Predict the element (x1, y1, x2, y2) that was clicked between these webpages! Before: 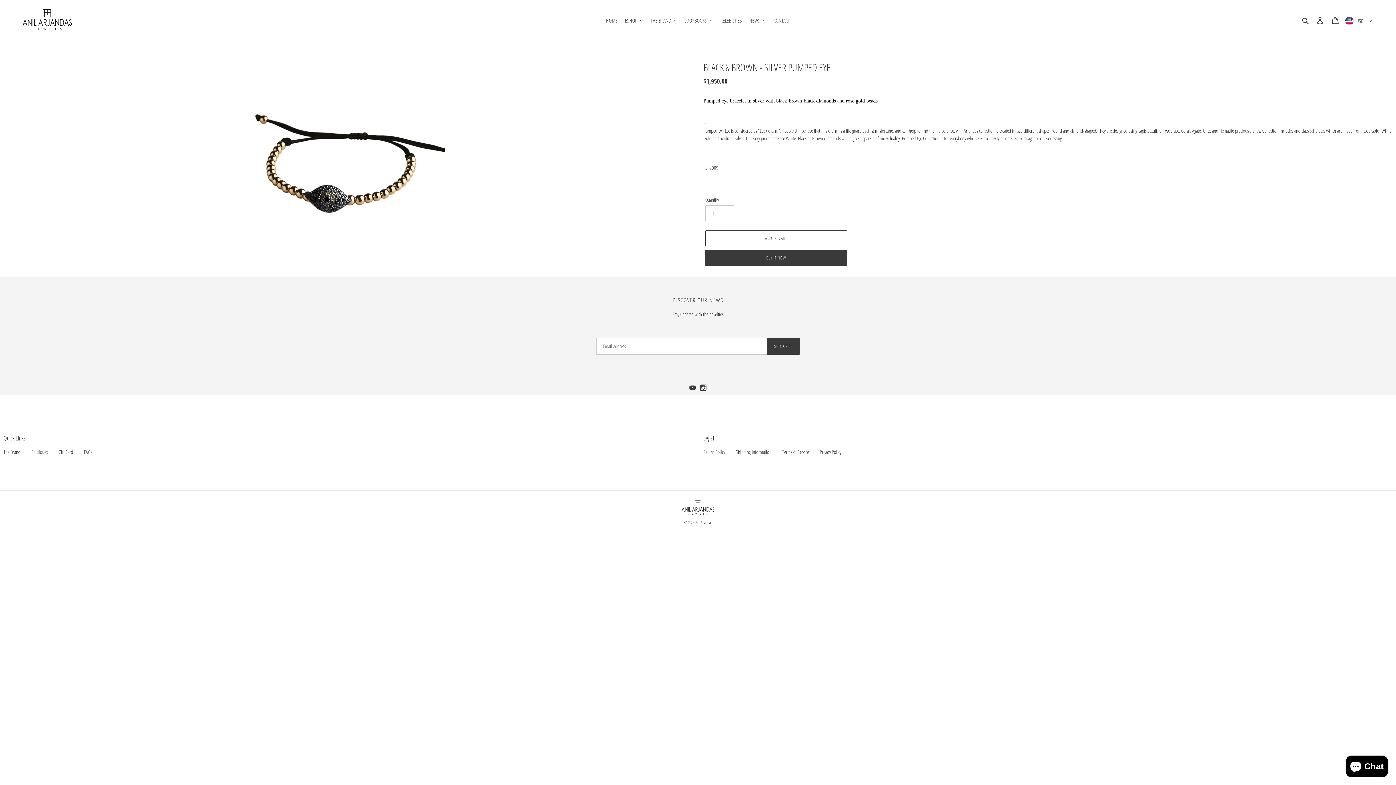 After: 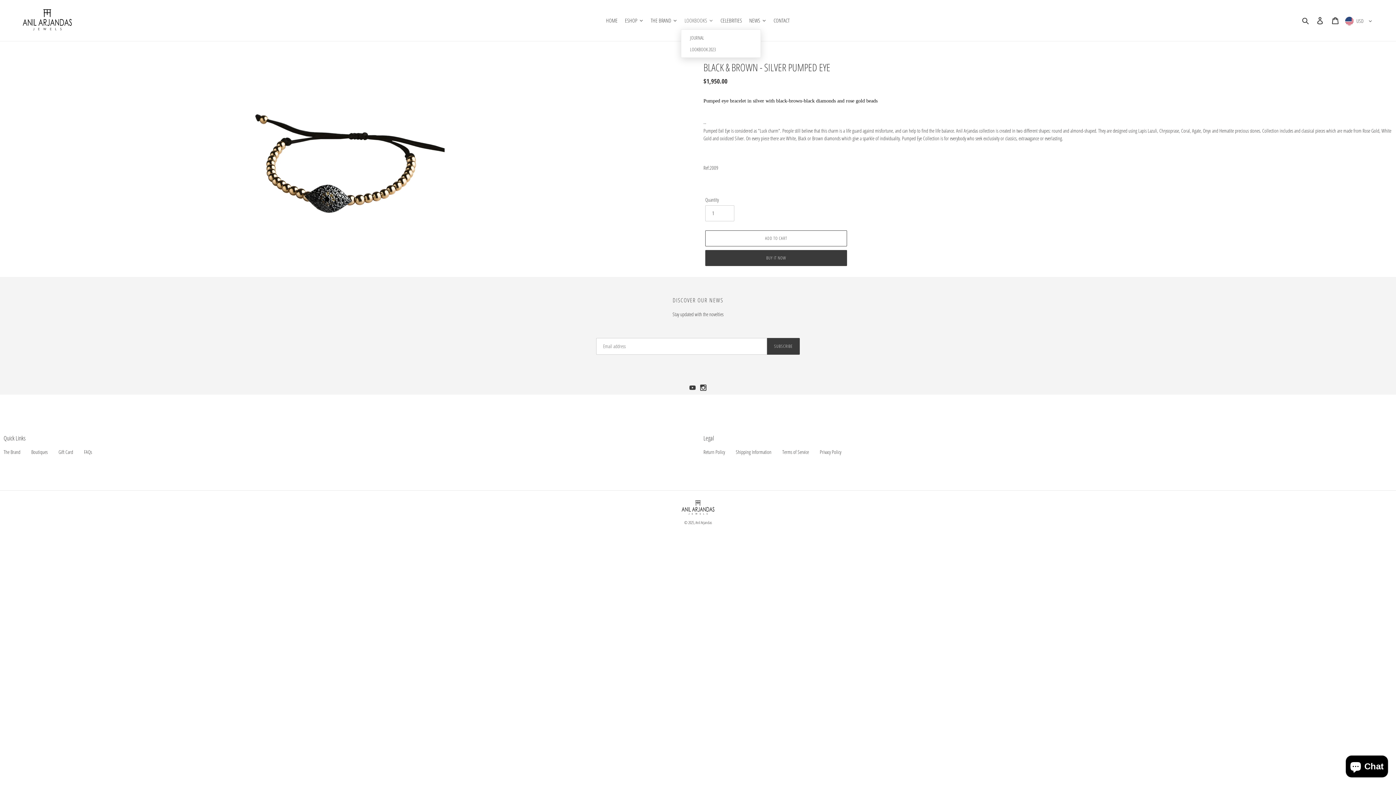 Action: bbox: (681, 11, 717, 29) label: LOOKBOOKS